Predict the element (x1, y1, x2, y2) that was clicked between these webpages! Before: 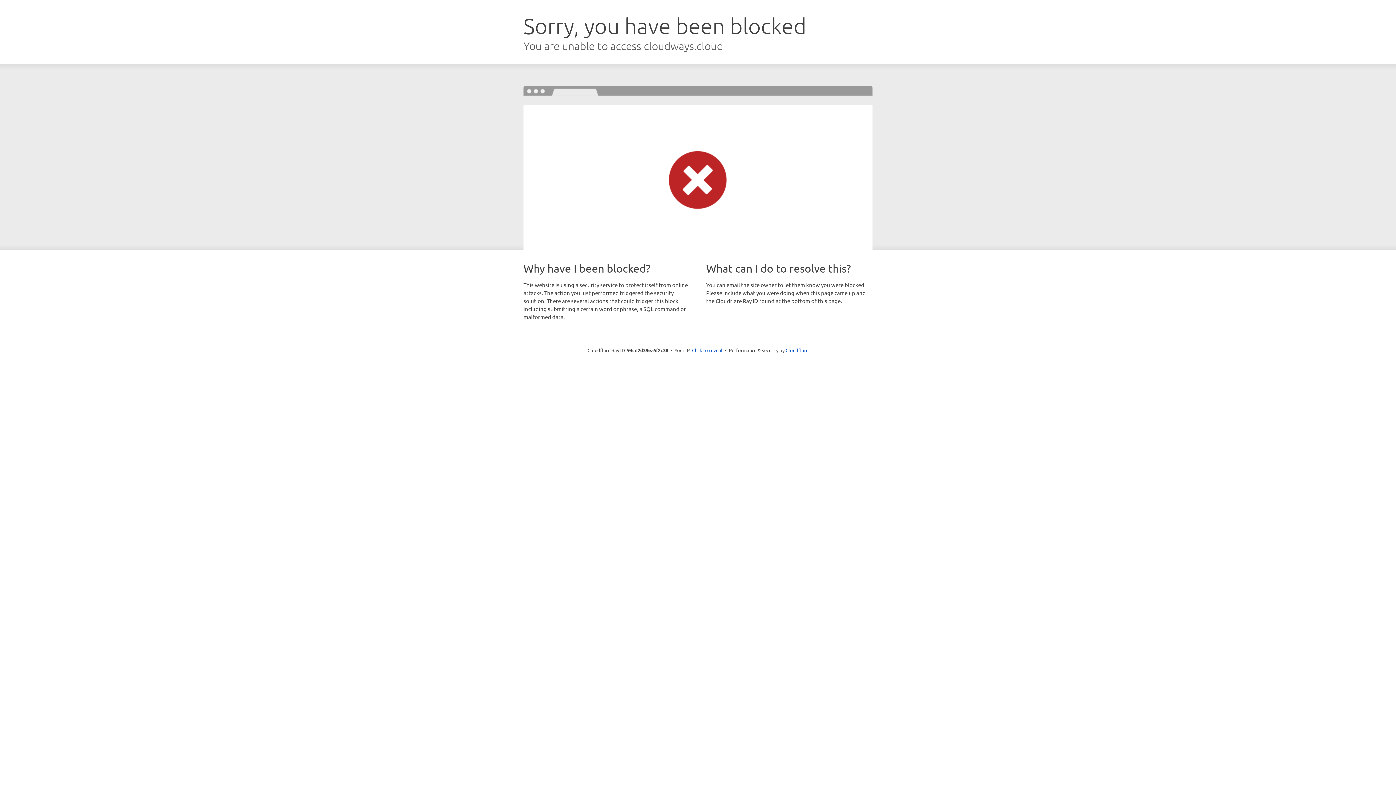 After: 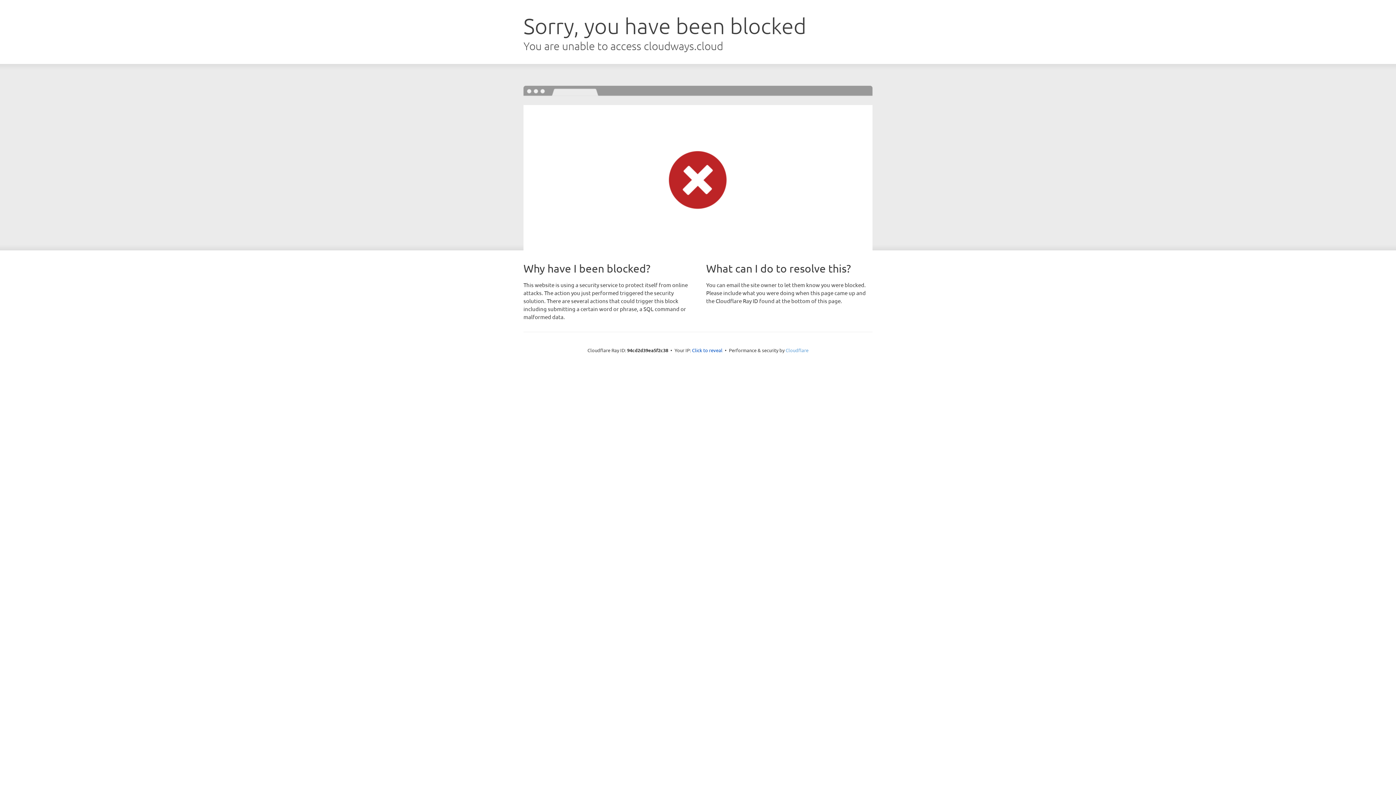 Action: bbox: (785, 347, 808, 353) label: Cloudflare